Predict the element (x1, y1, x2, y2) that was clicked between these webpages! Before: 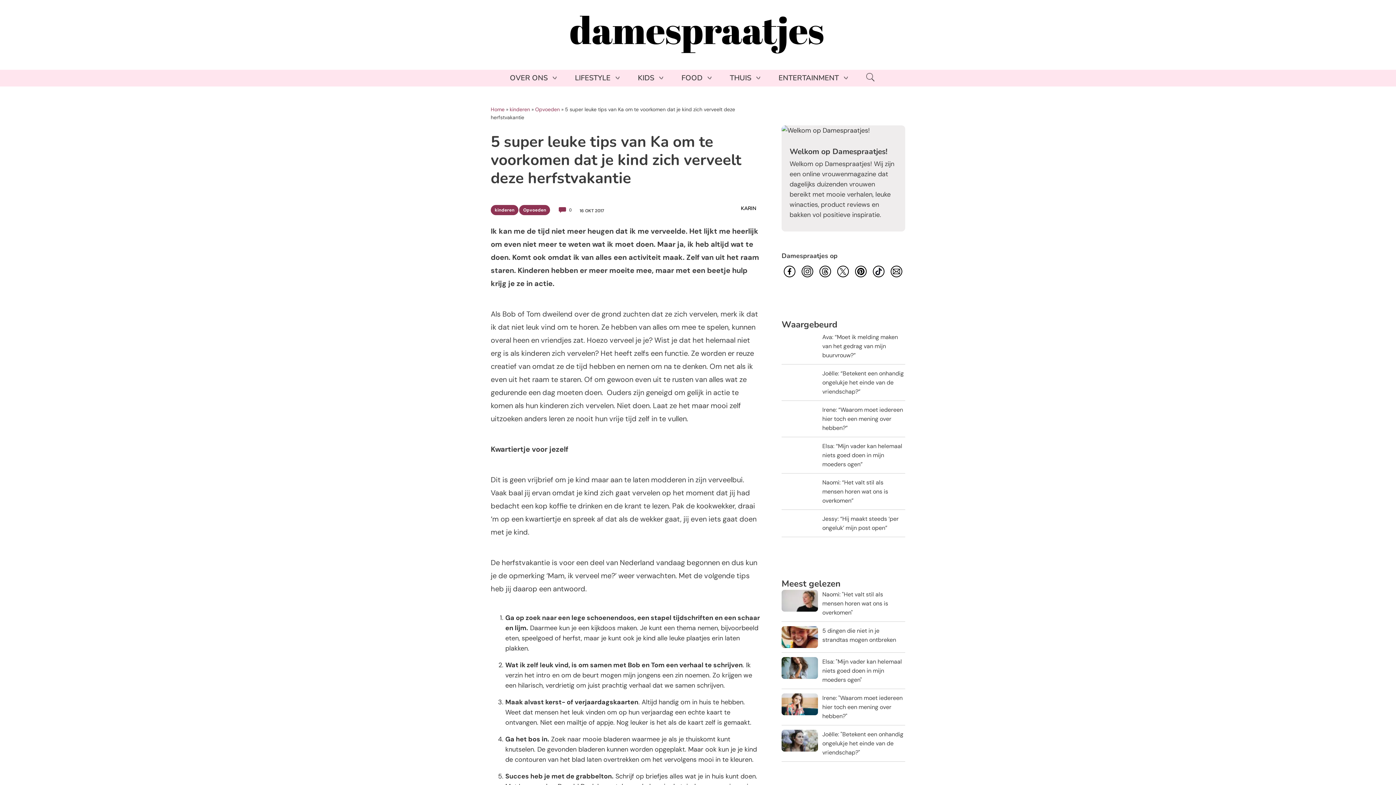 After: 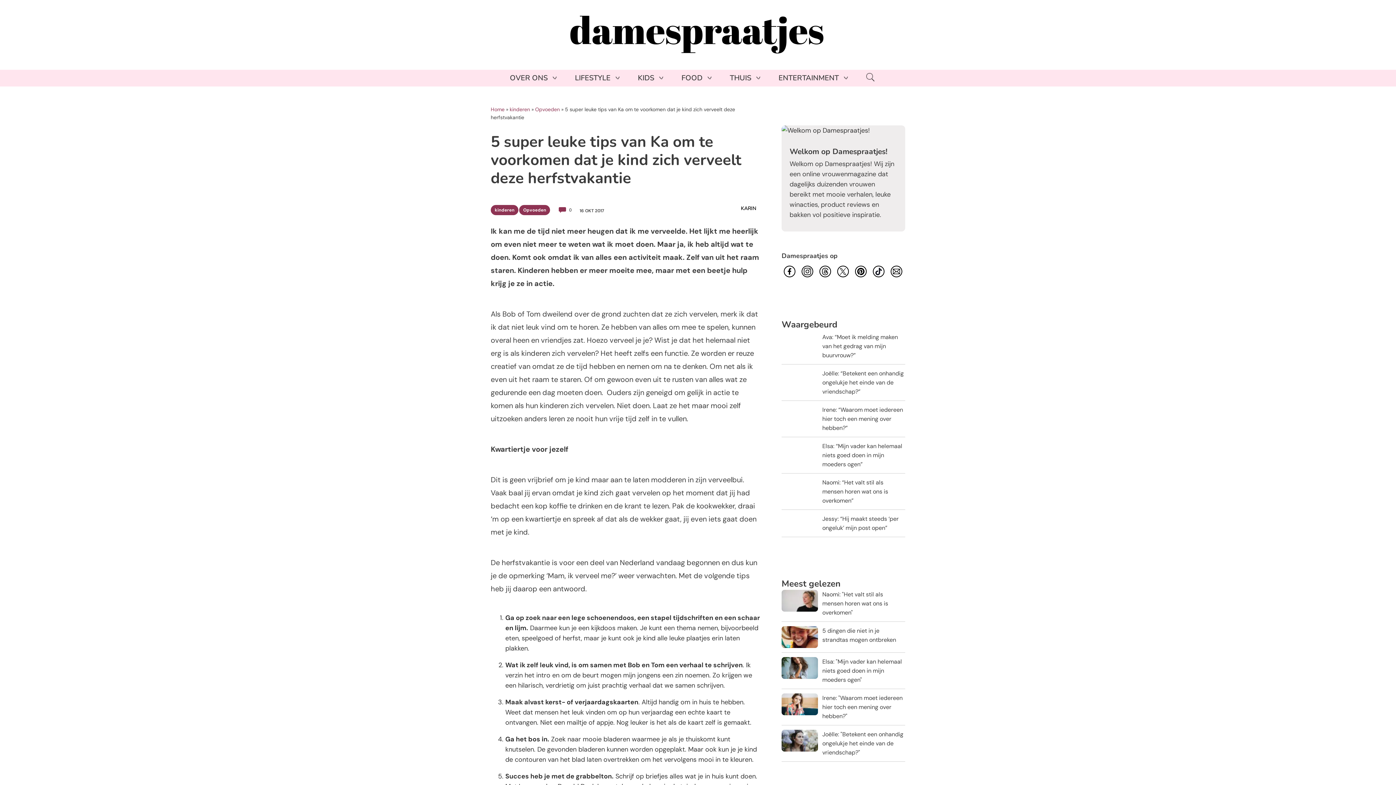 Action: bbox: (817, 263, 833, 279)